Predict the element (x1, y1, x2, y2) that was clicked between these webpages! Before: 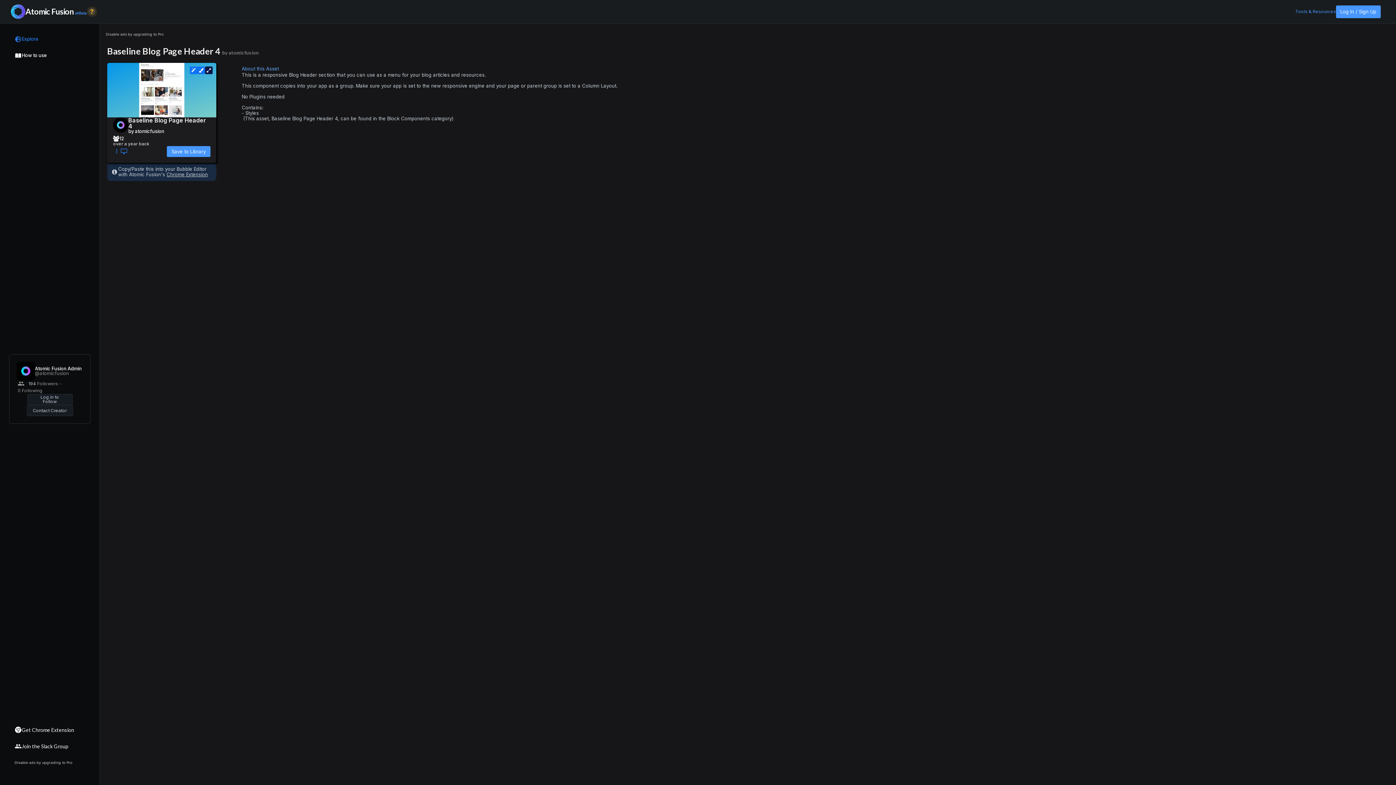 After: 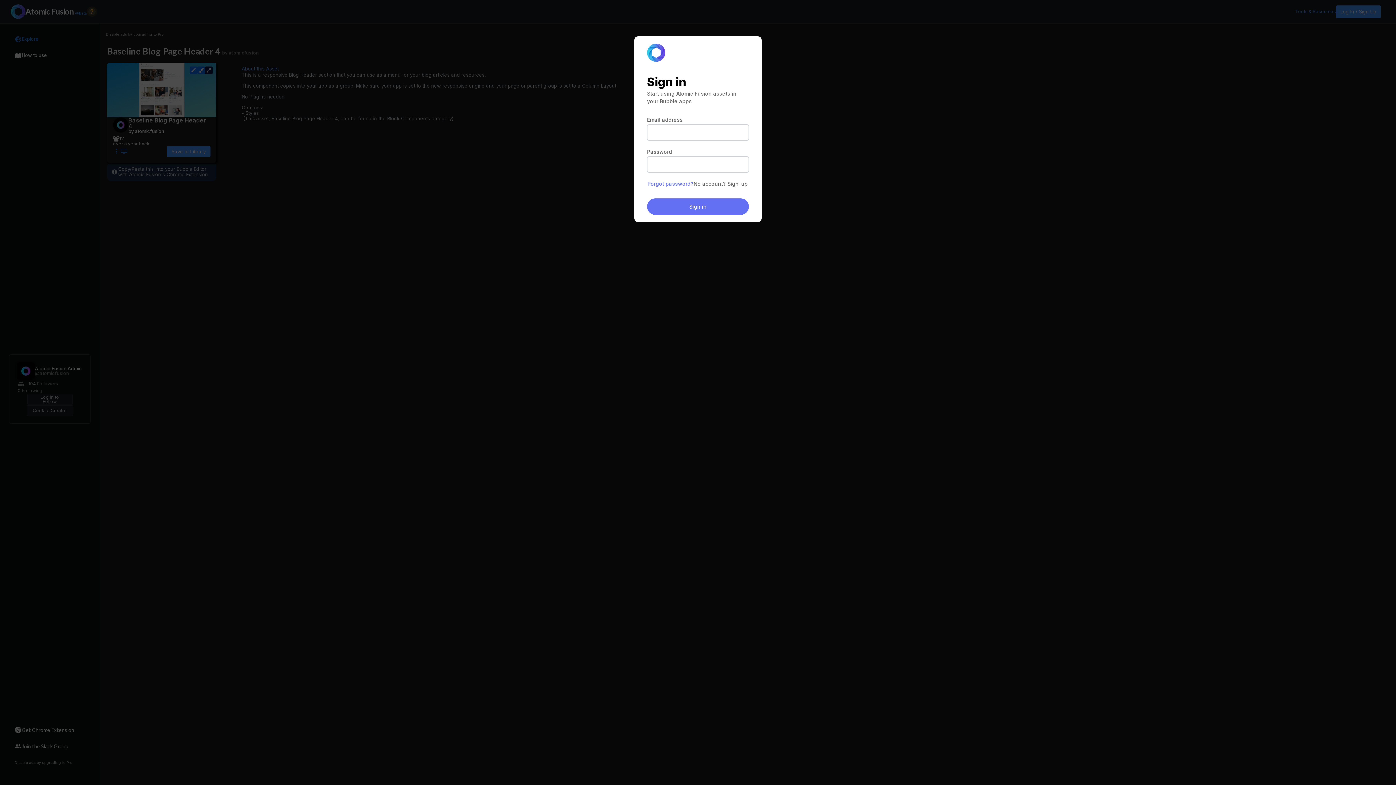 Action: bbox: (27, 394, 72, 405) label: Log in to Follow